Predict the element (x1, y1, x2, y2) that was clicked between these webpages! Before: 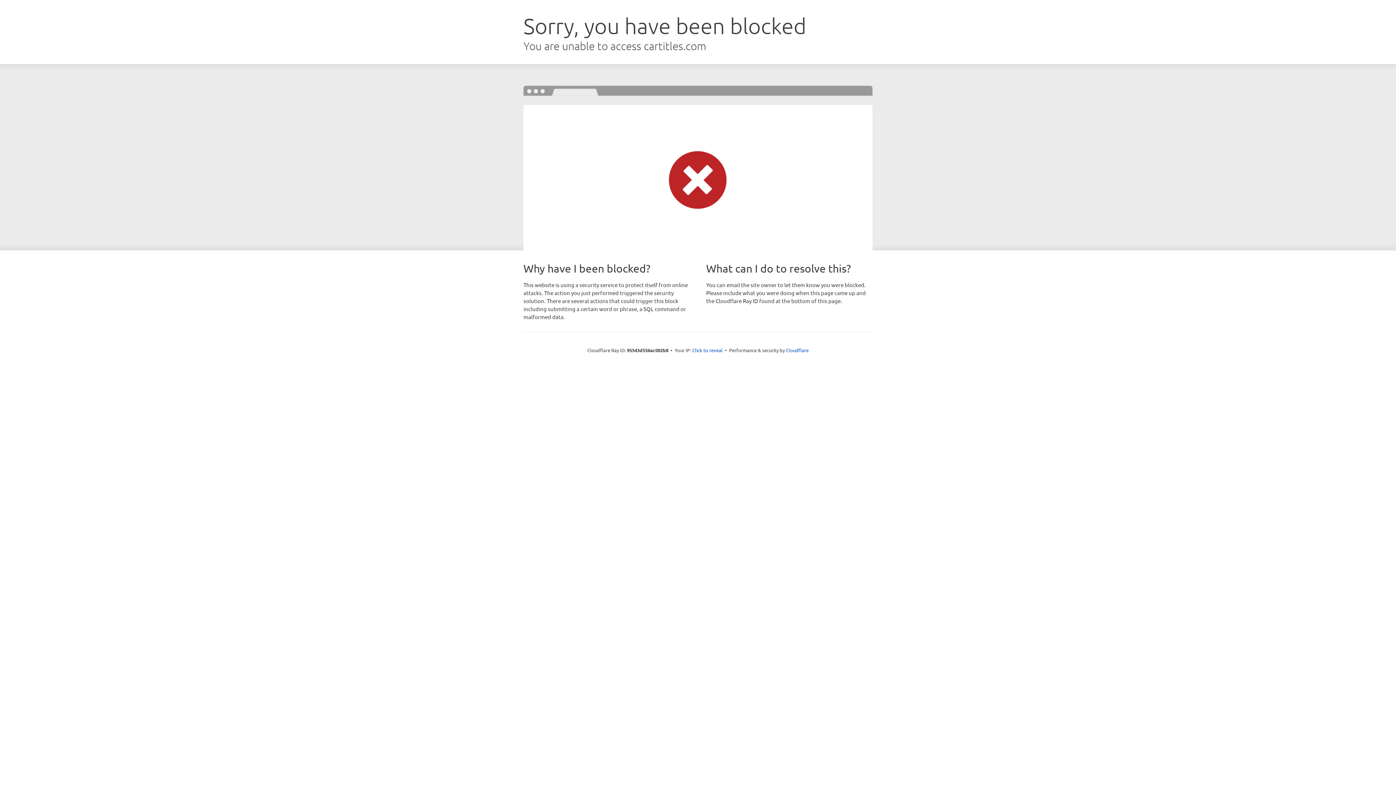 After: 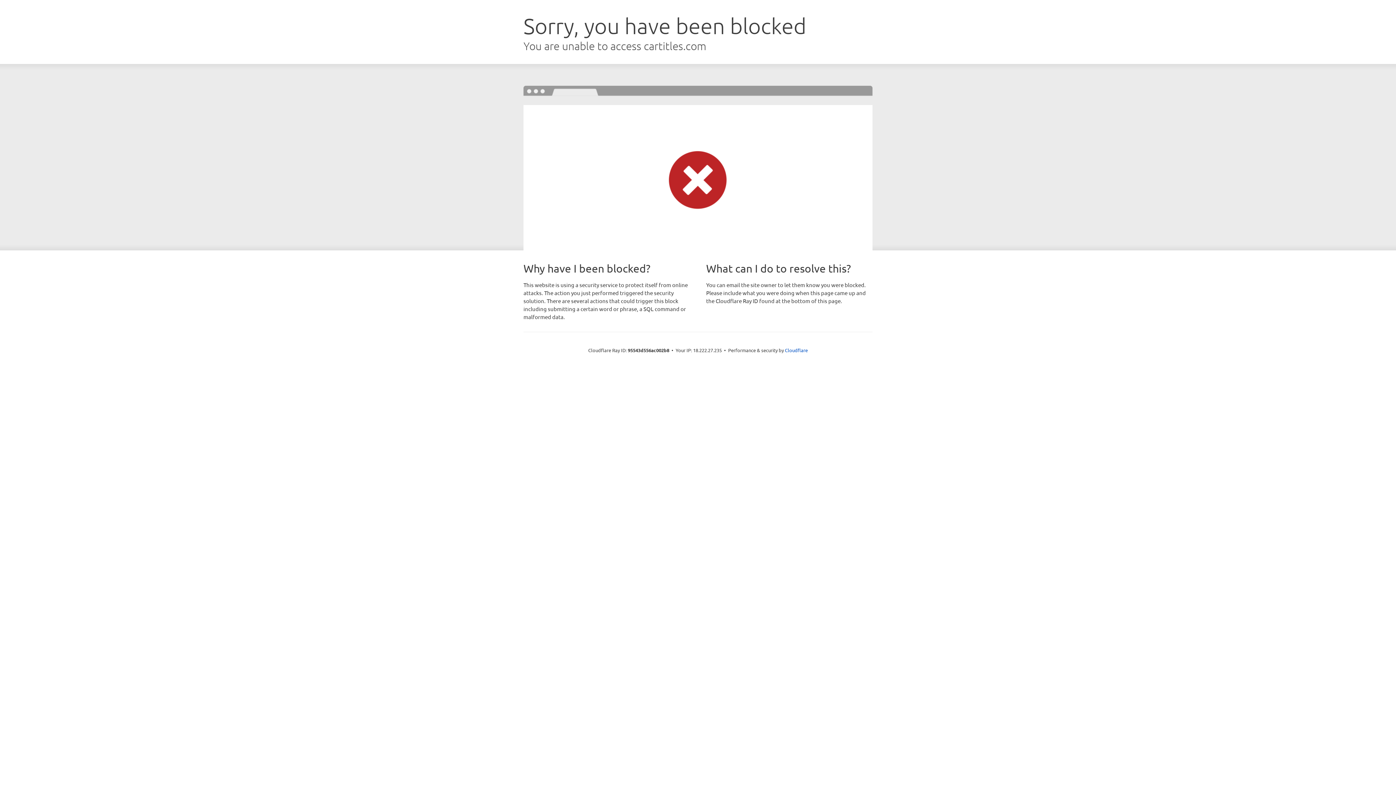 Action: label: Click to reveal bbox: (692, 346, 722, 353)